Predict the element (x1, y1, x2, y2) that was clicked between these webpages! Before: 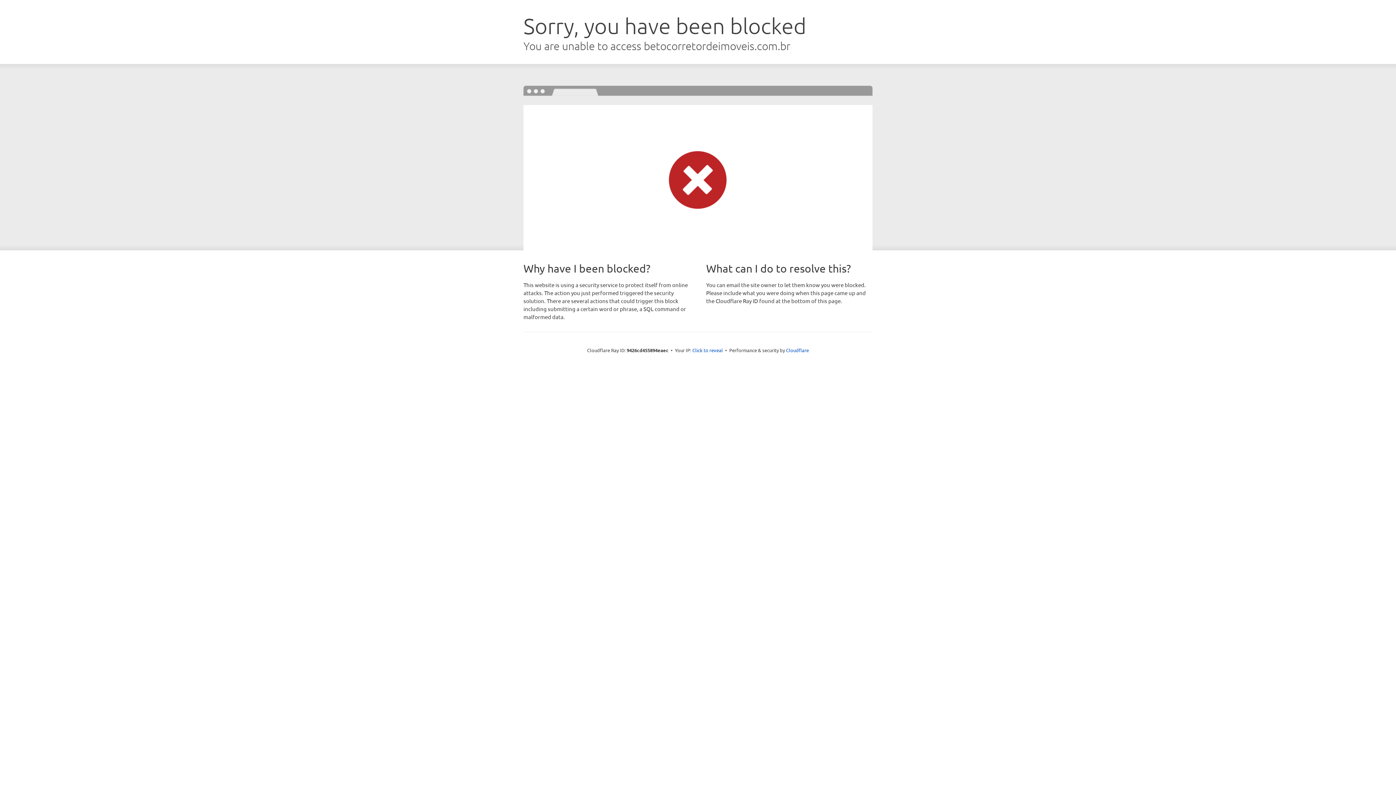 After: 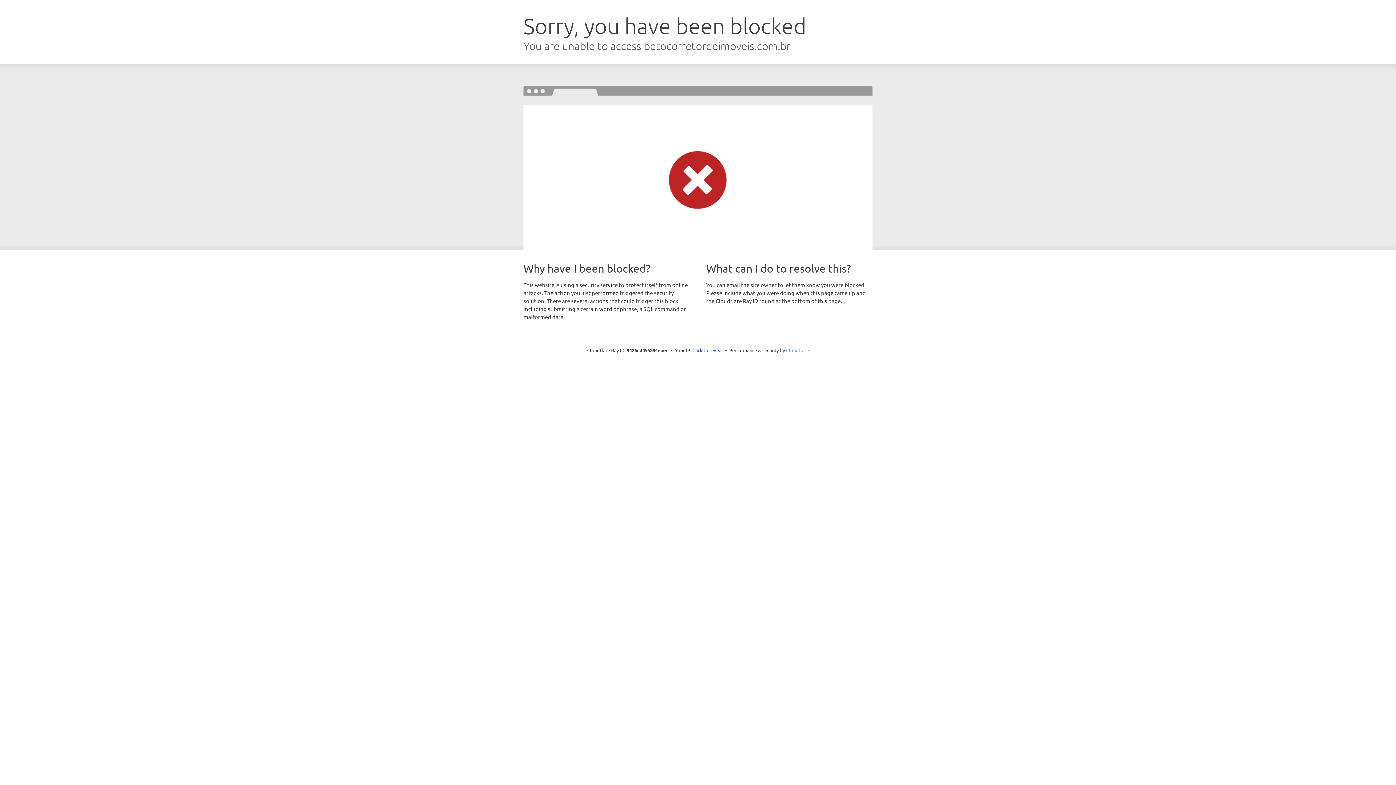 Action: label: Cloudflare bbox: (786, 347, 809, 353)